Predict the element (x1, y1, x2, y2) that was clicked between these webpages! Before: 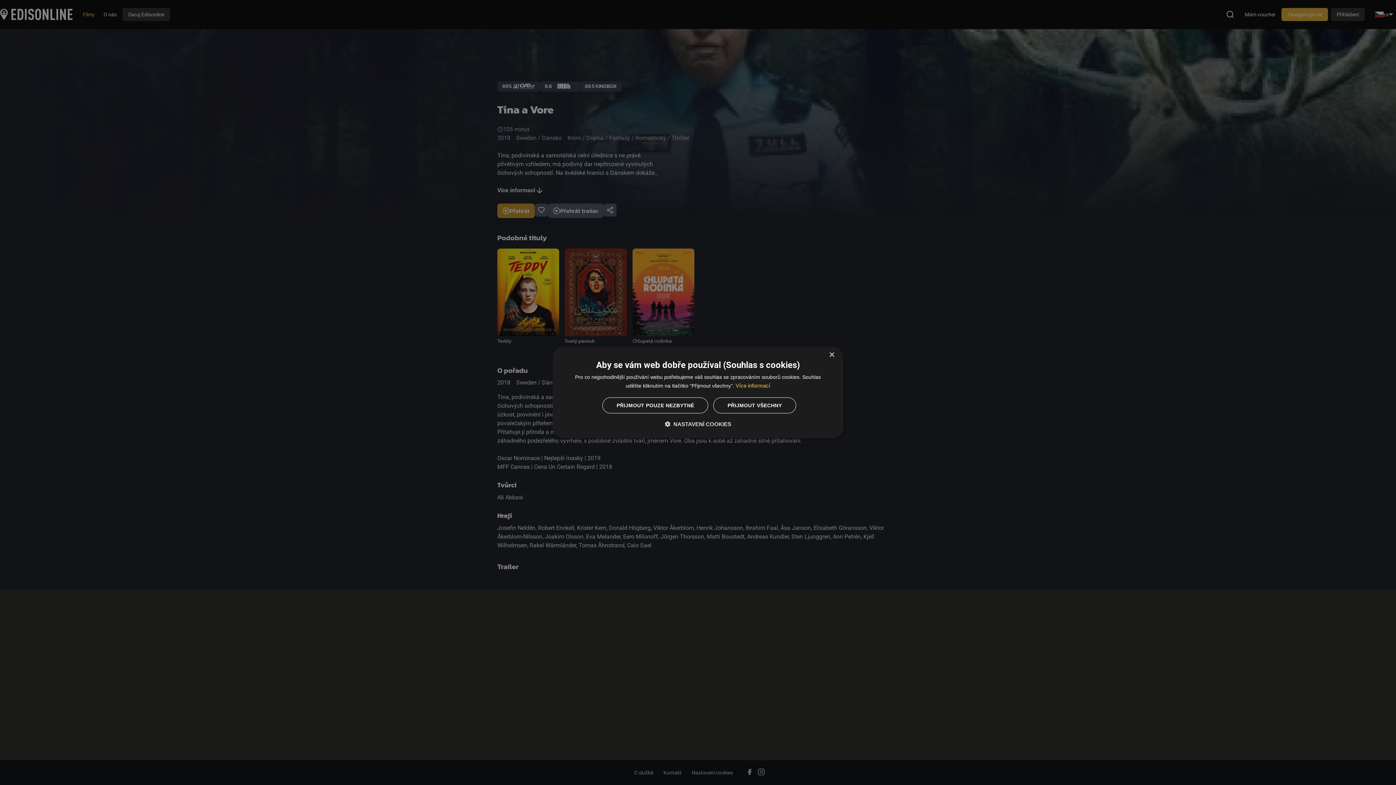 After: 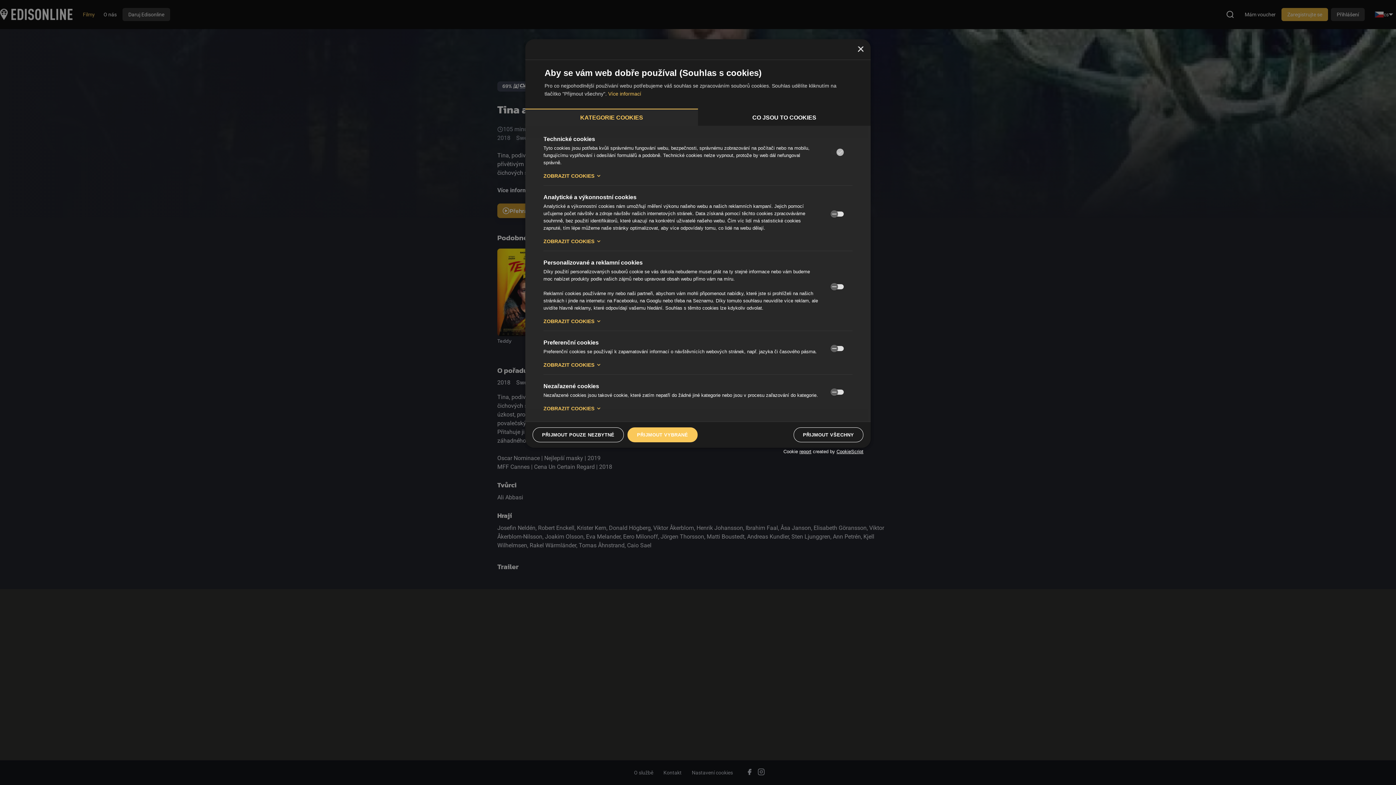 Action: label:  NASTAVENÍ COOKIES bbox: (572, 420, 823, 427)